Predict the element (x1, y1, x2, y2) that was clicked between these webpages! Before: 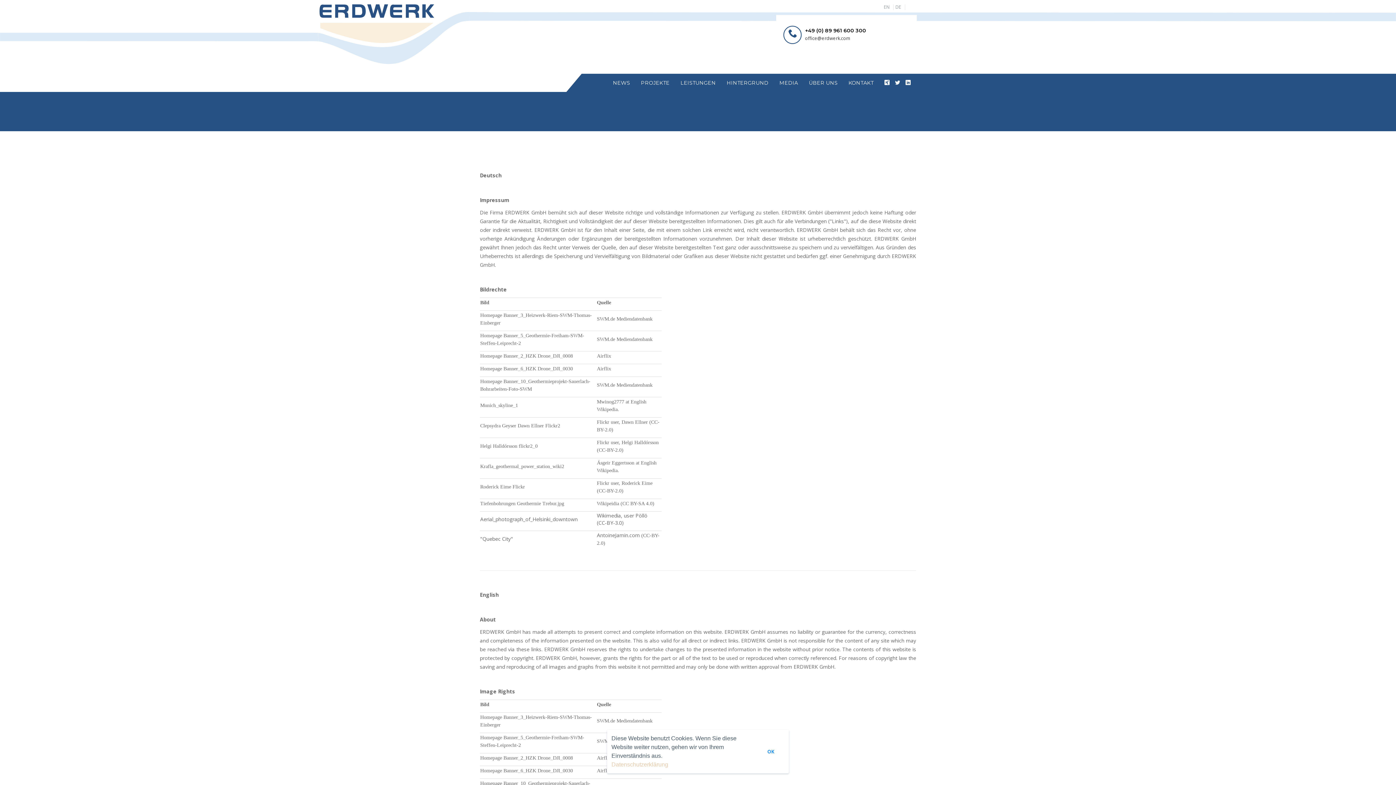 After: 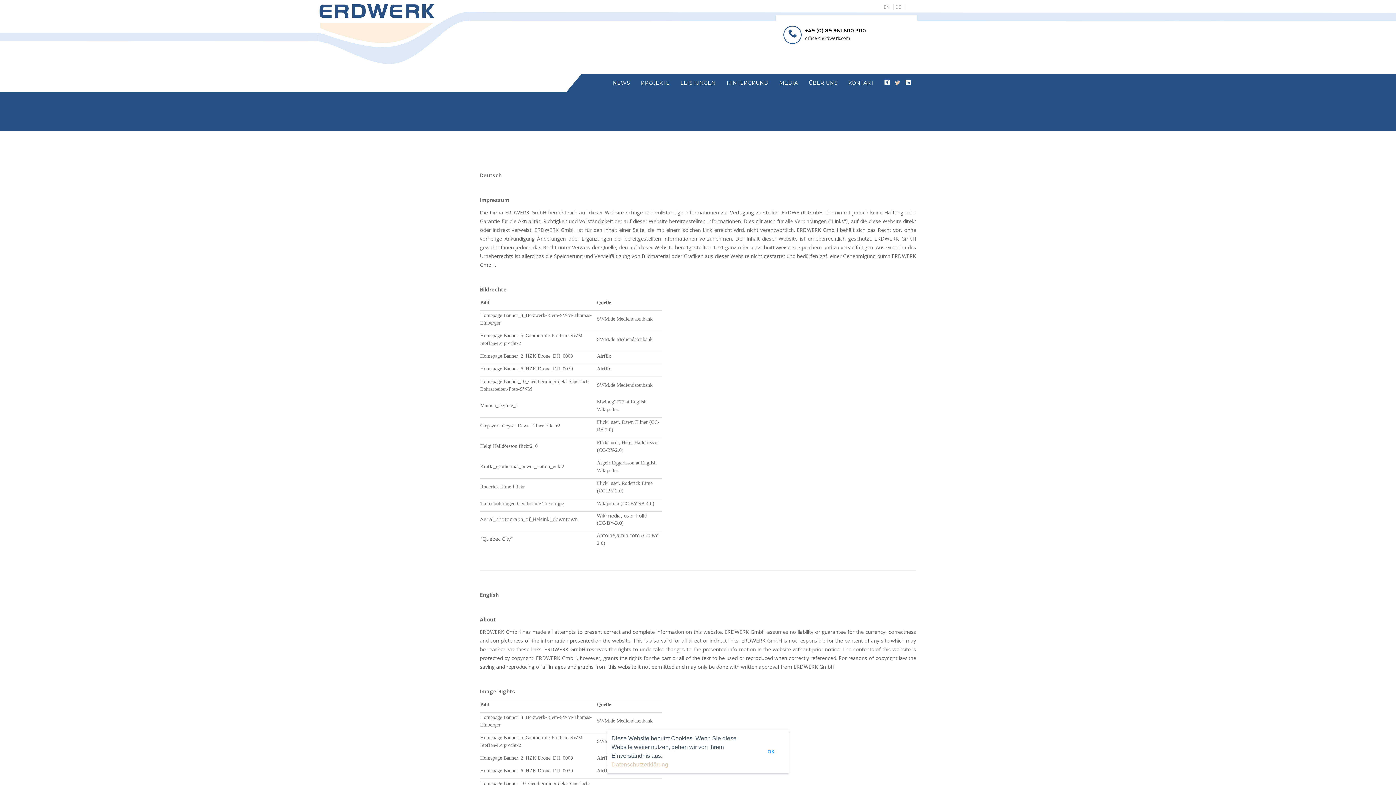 Action: bbox: (895, 80, 900, 85)